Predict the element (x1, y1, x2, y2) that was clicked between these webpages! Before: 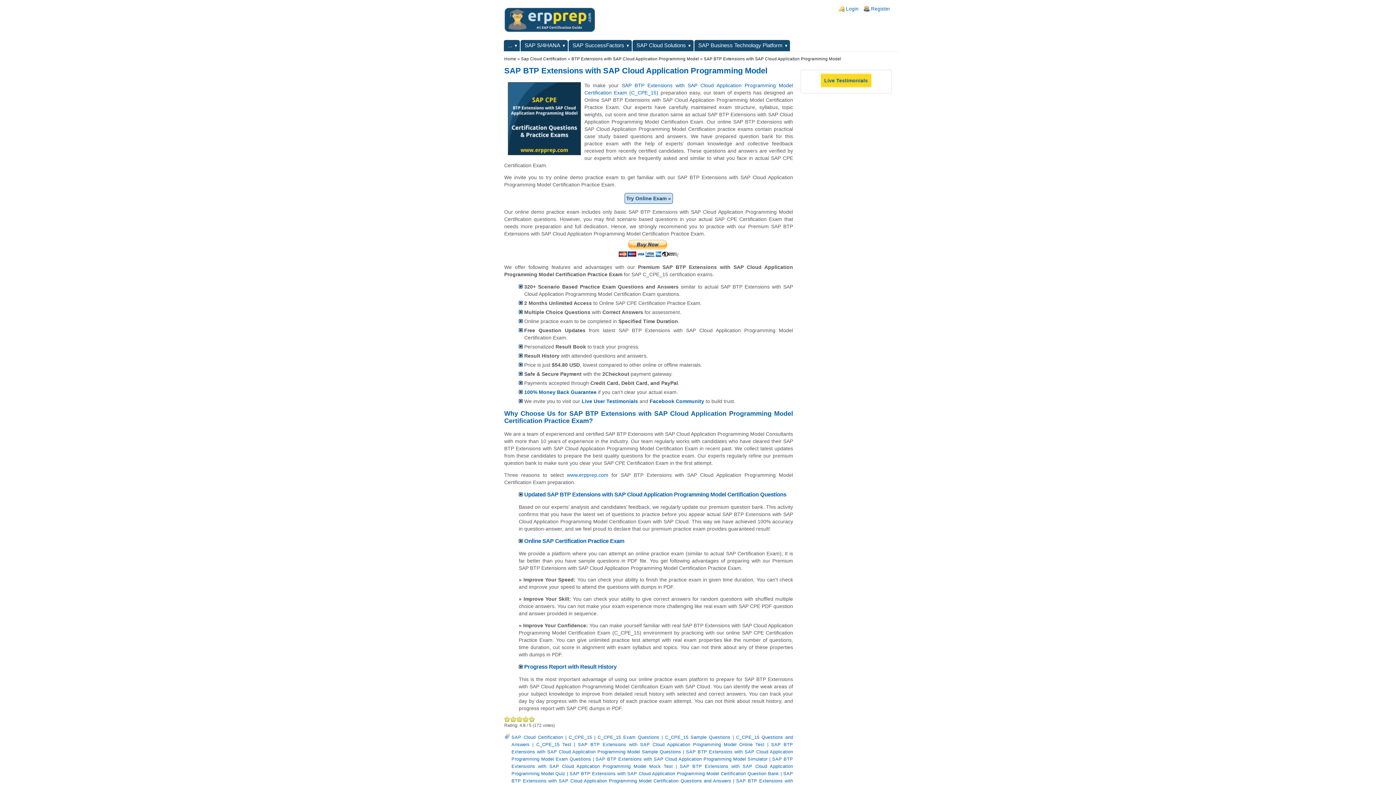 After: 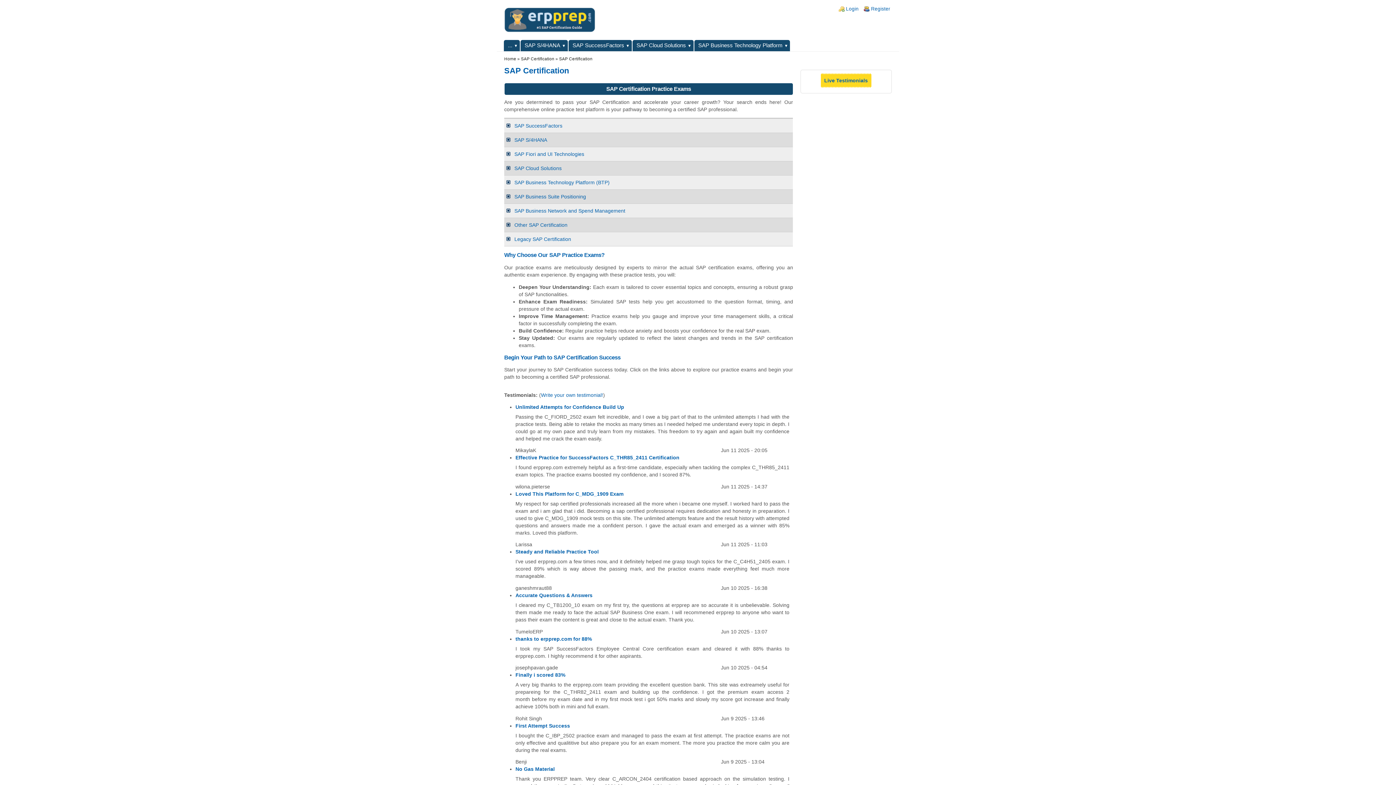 Action: label: ... bbox: (504, 40, 519, 51)